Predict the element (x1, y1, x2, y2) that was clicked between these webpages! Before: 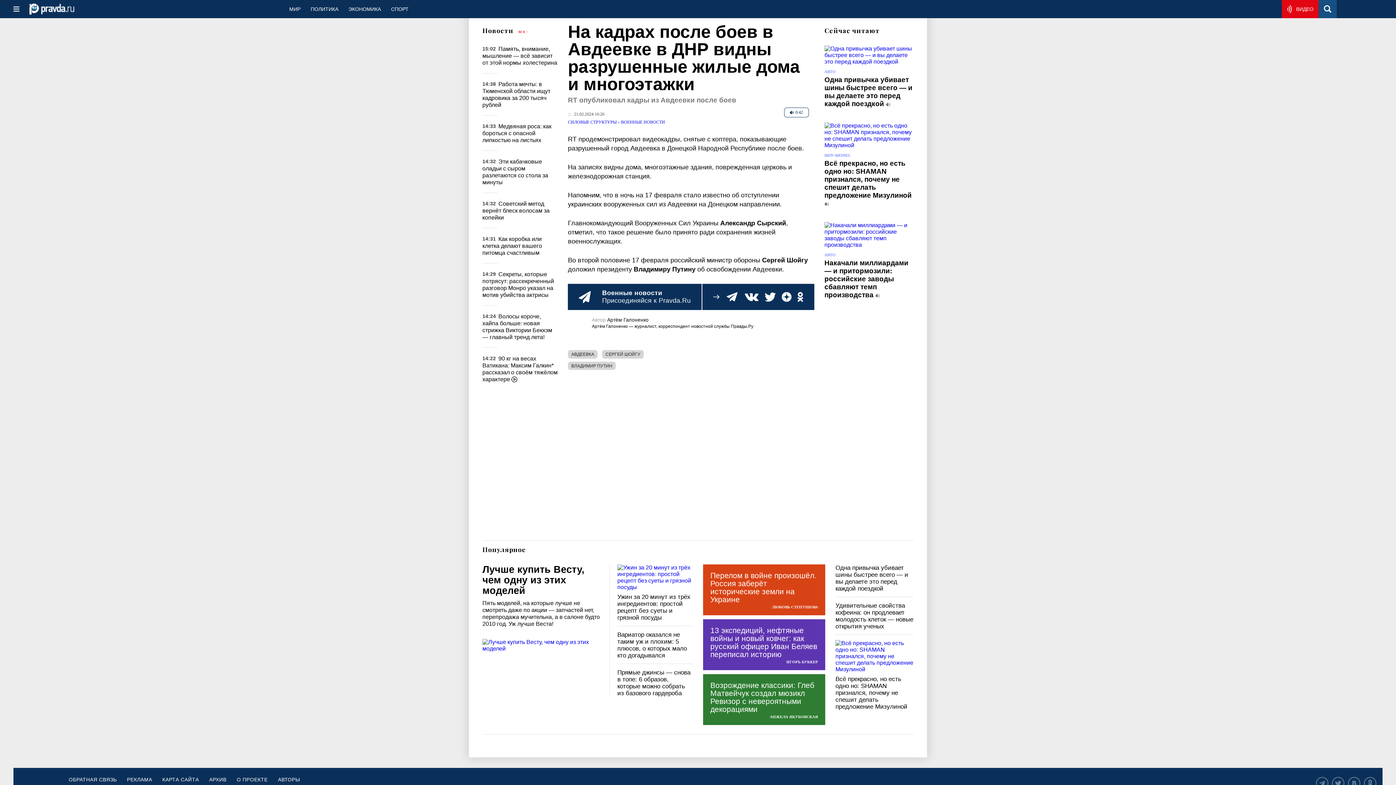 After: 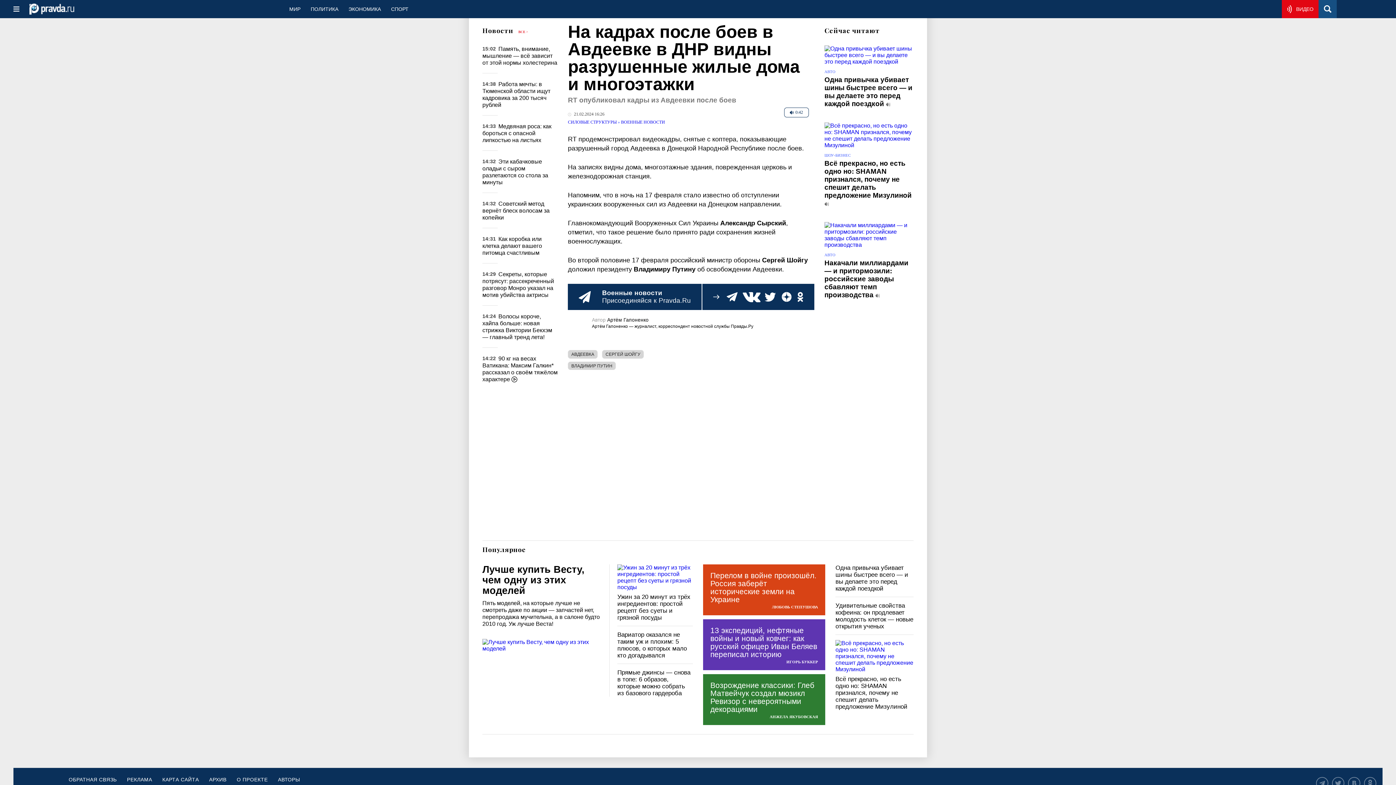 Action: bbox: (744, 292, 759, 301)